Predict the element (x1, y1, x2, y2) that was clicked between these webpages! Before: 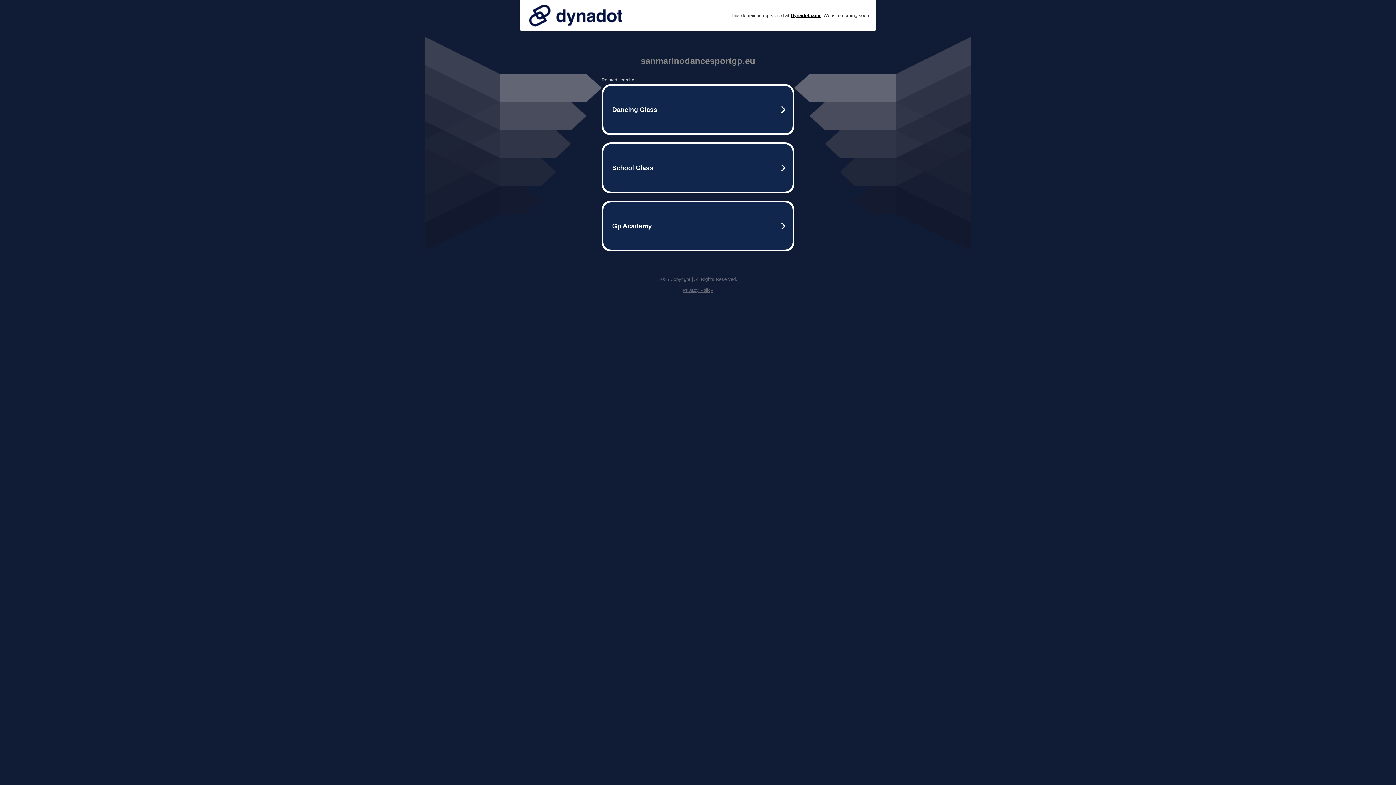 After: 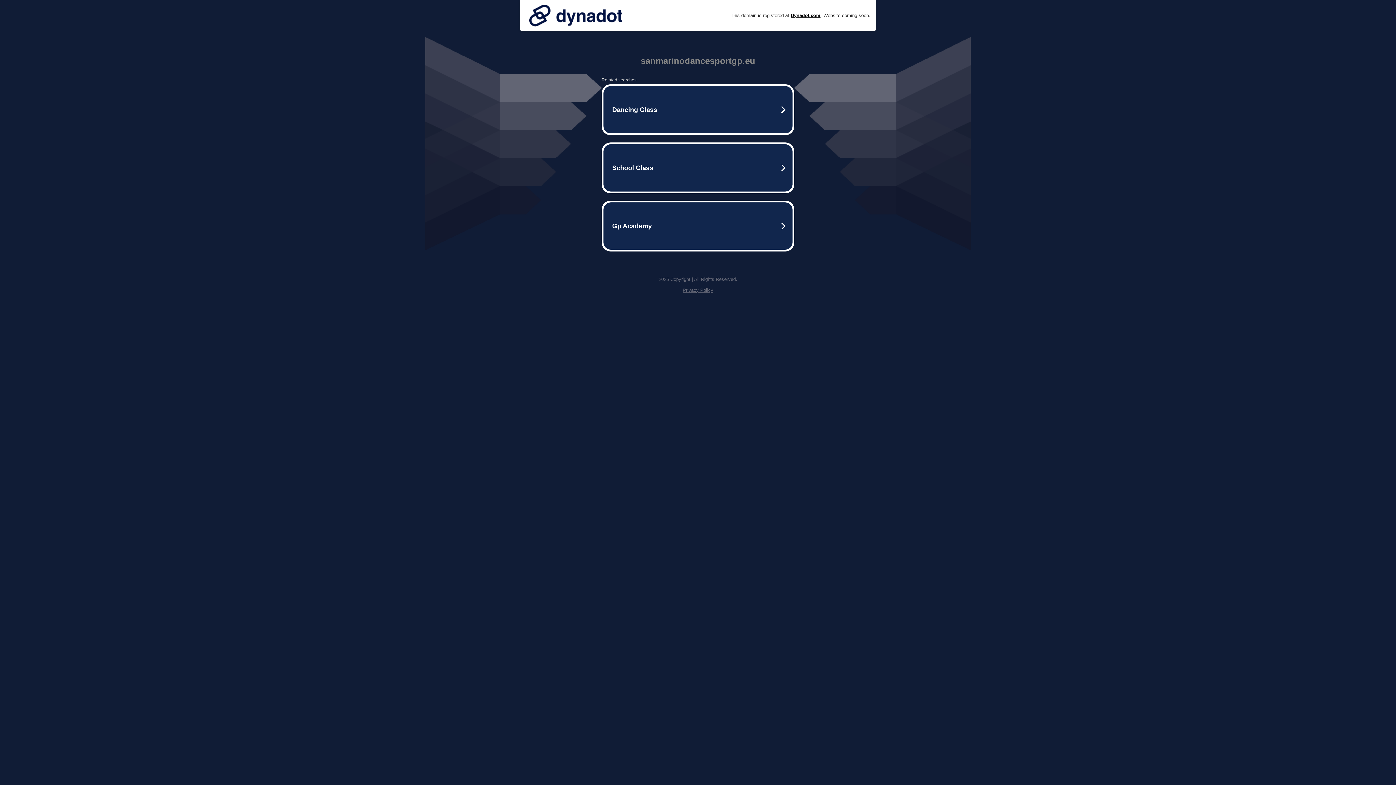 Action: bbox: (525, 0, 626, 30)